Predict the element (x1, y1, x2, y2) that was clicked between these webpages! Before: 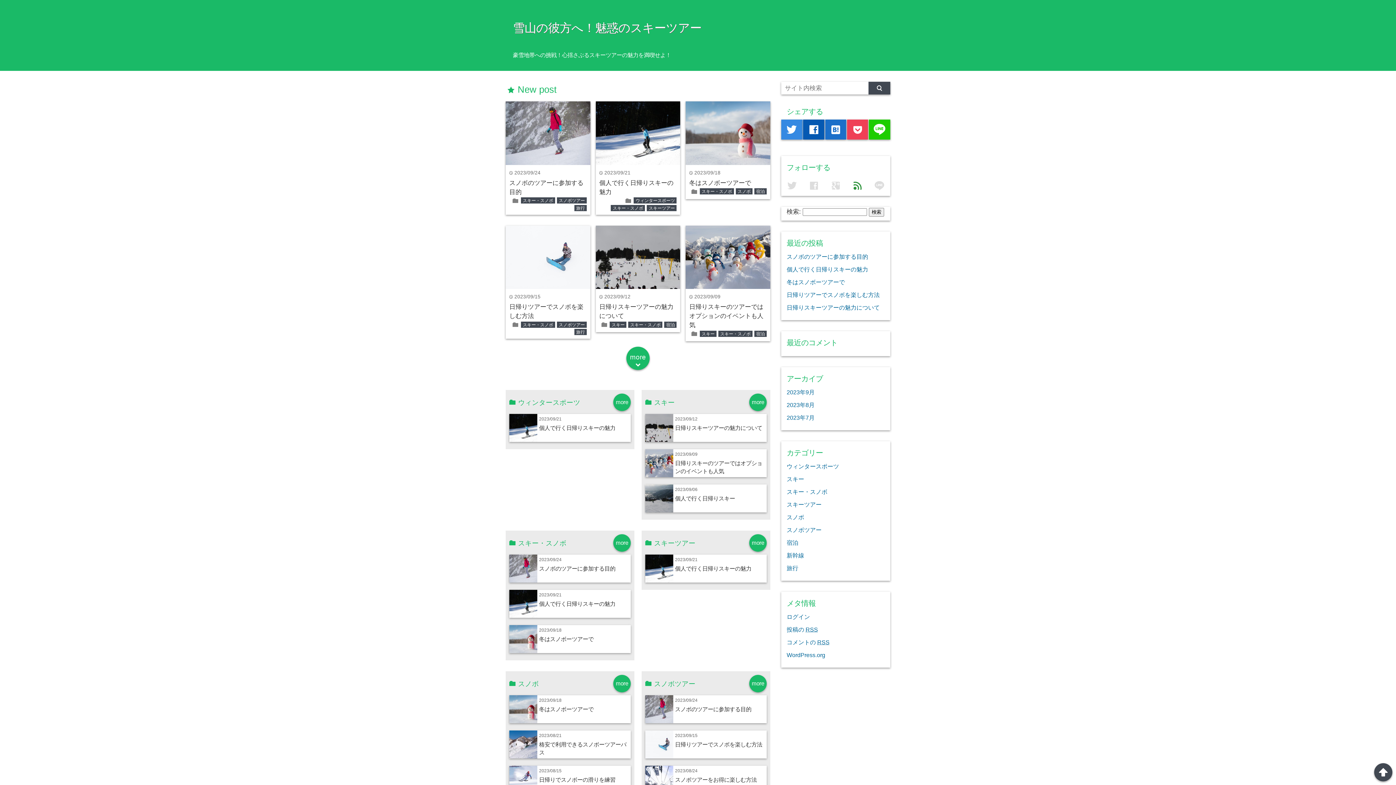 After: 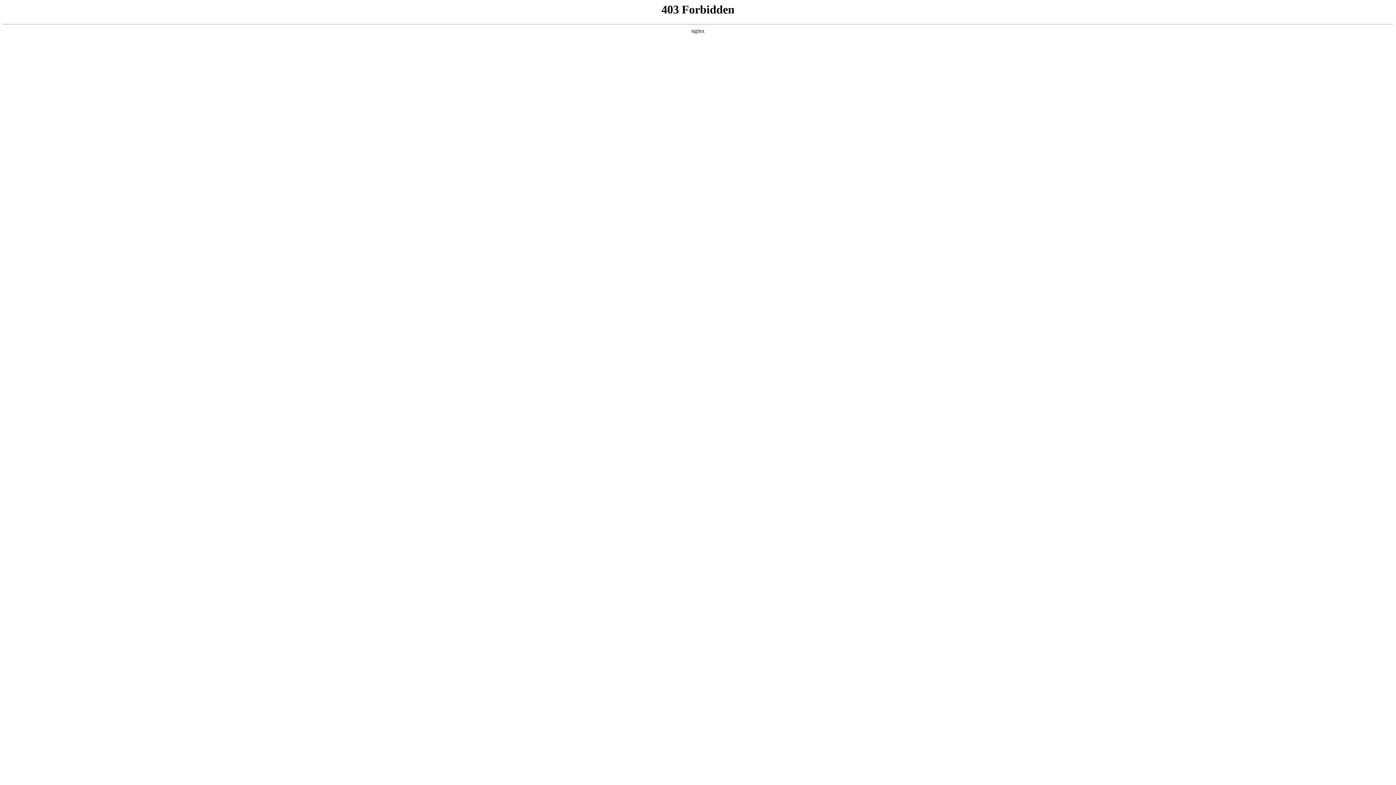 Action: label: WordPress.org bbox: (786, 652, 825, 658)